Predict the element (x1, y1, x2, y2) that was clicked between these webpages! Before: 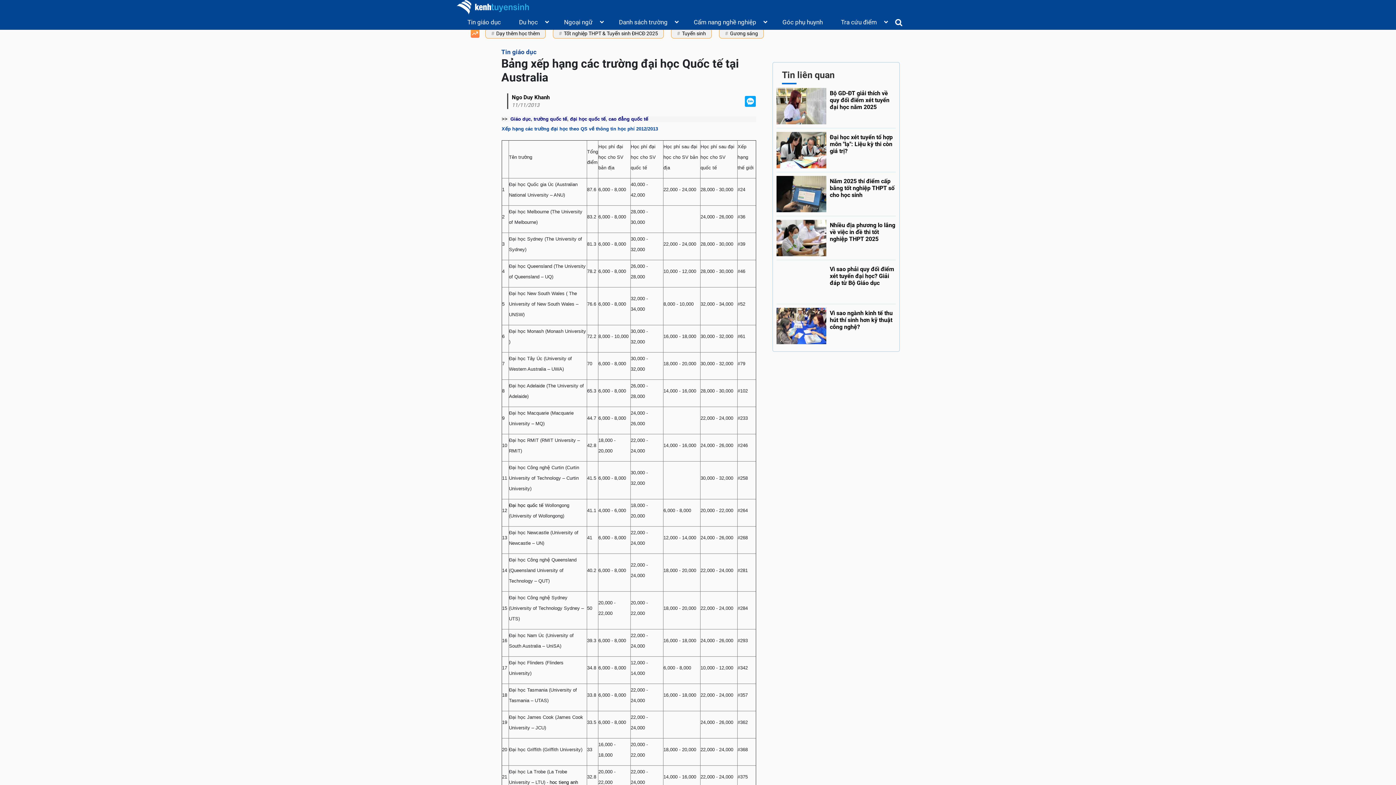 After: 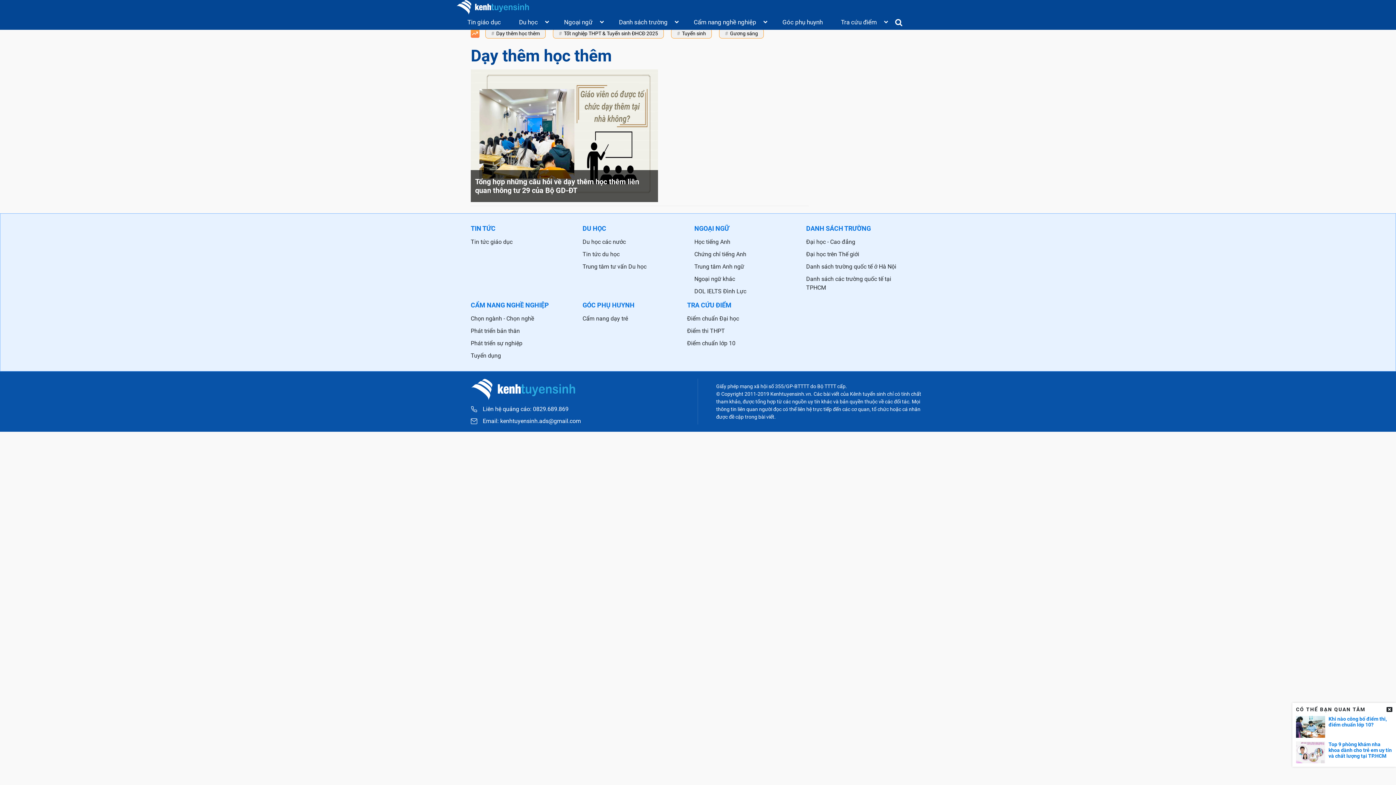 Action: bbox: (485, 28, 545, 38) label: Dạy thêm học thêm